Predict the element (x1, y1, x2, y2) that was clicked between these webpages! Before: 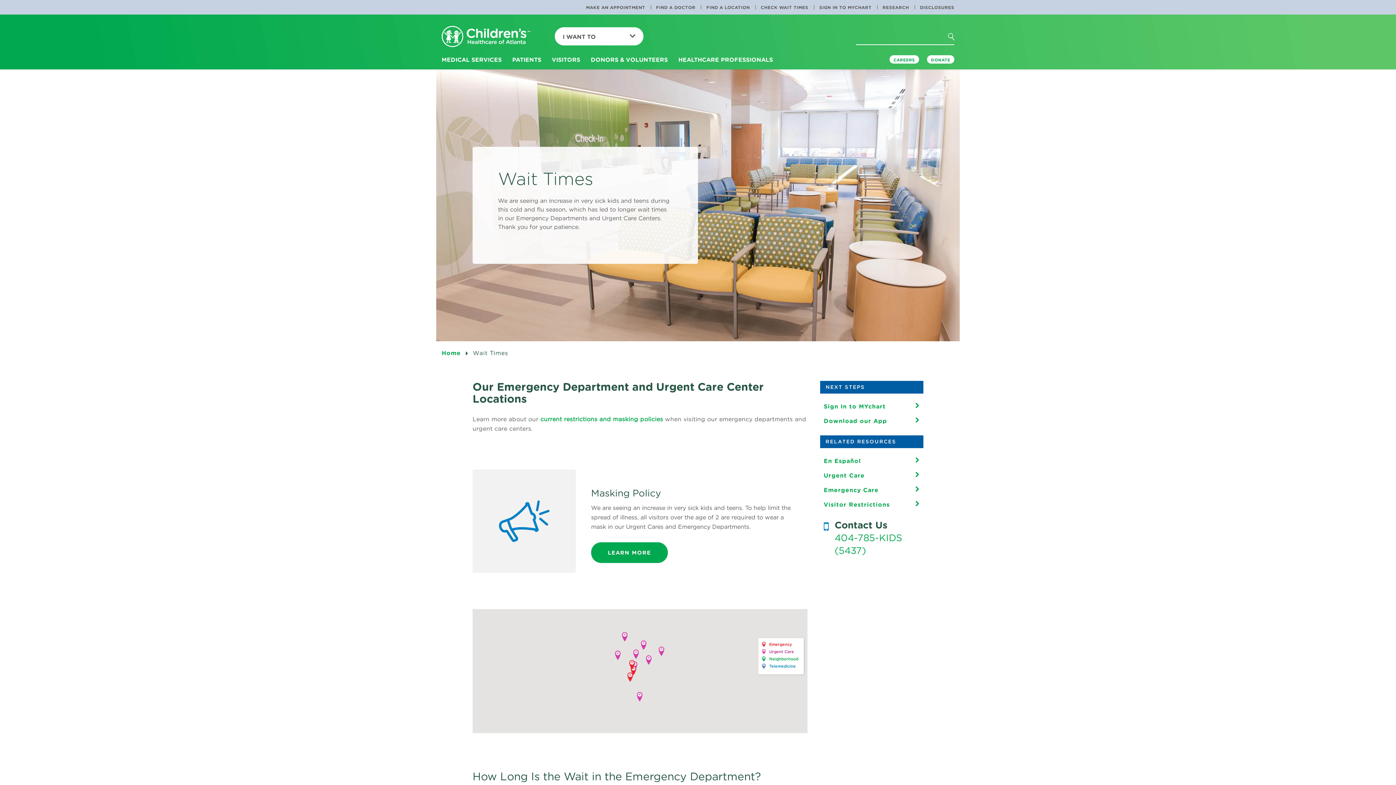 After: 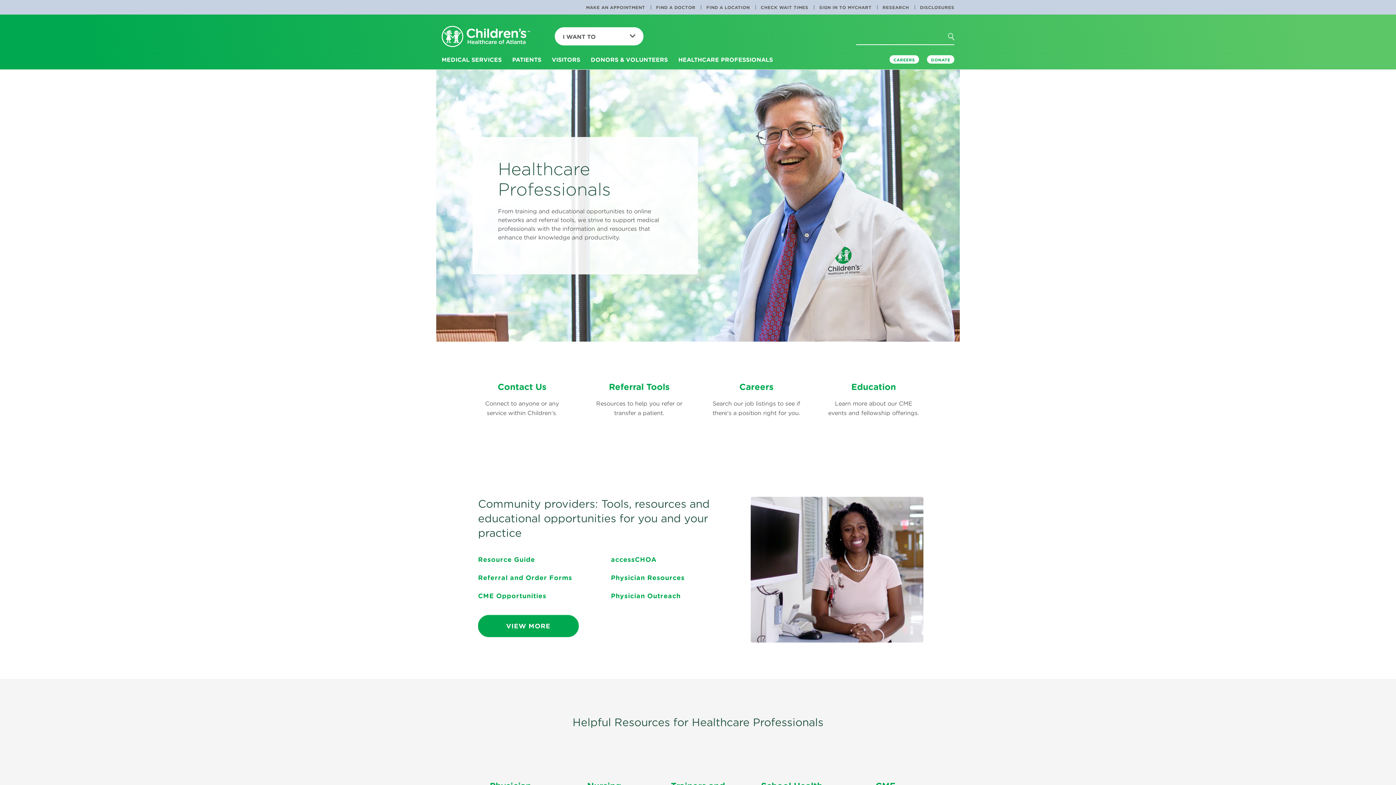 Action: bbox: (678, 55, 773, 63) label: HEALTHCARE PROFESSIONALS